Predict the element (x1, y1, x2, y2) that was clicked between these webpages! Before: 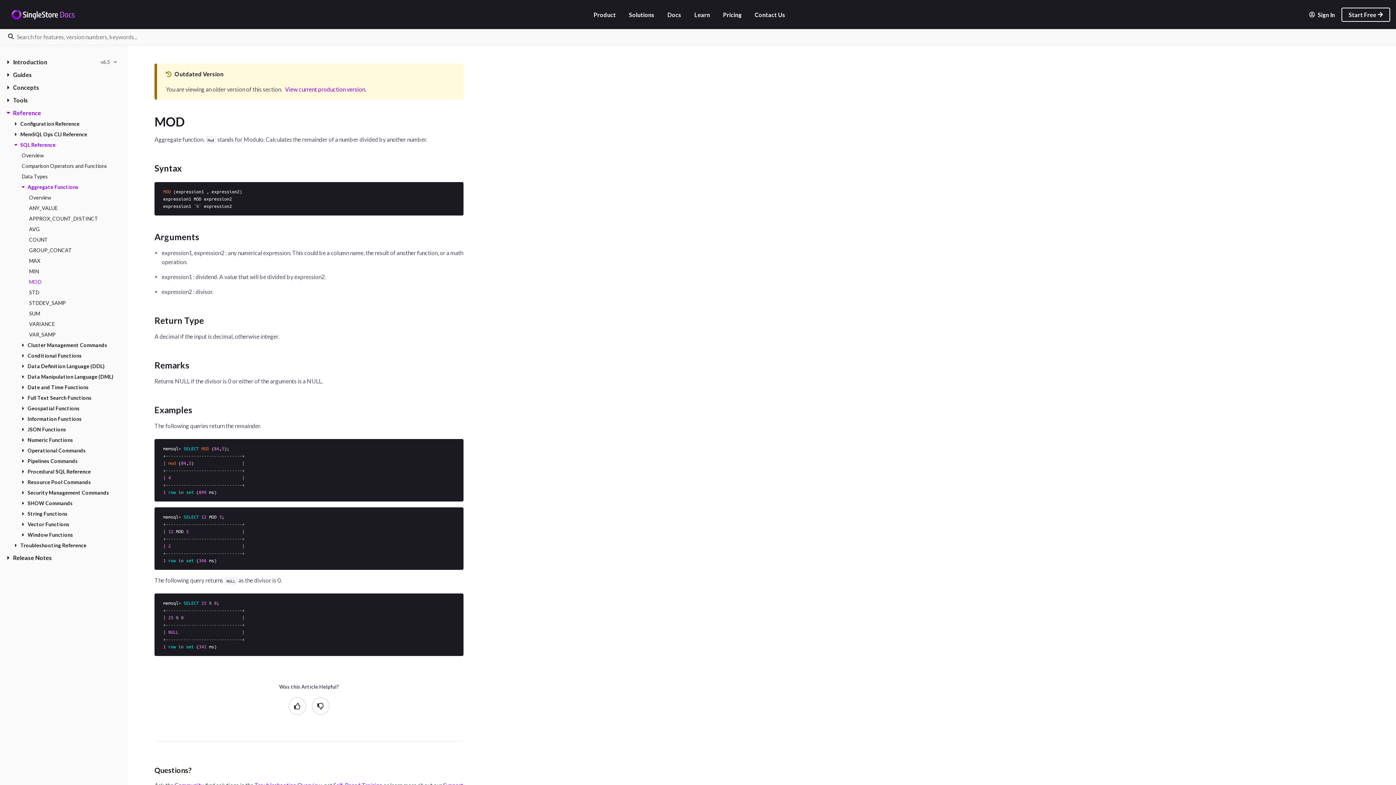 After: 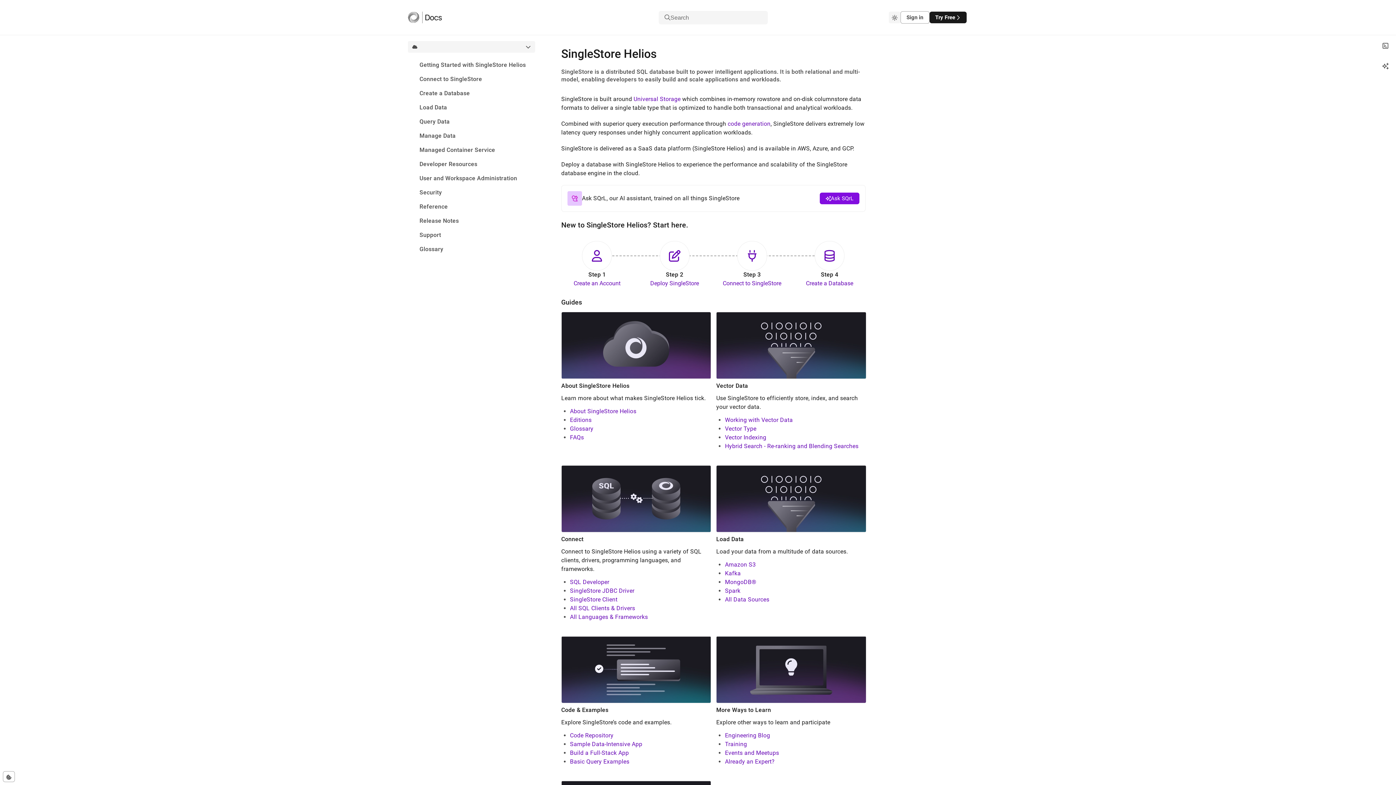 Action: label: View current production version. bbox: (285, 85, 366, 92)